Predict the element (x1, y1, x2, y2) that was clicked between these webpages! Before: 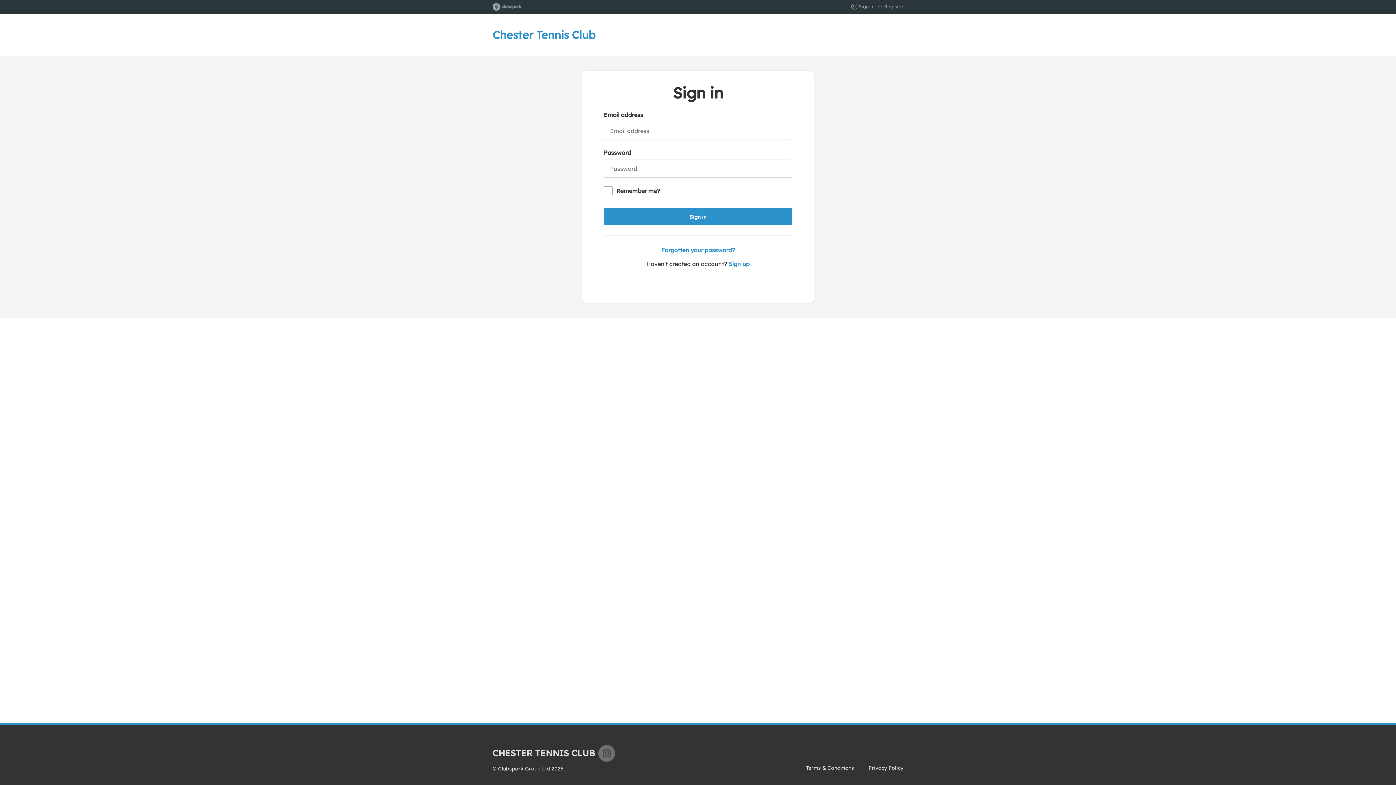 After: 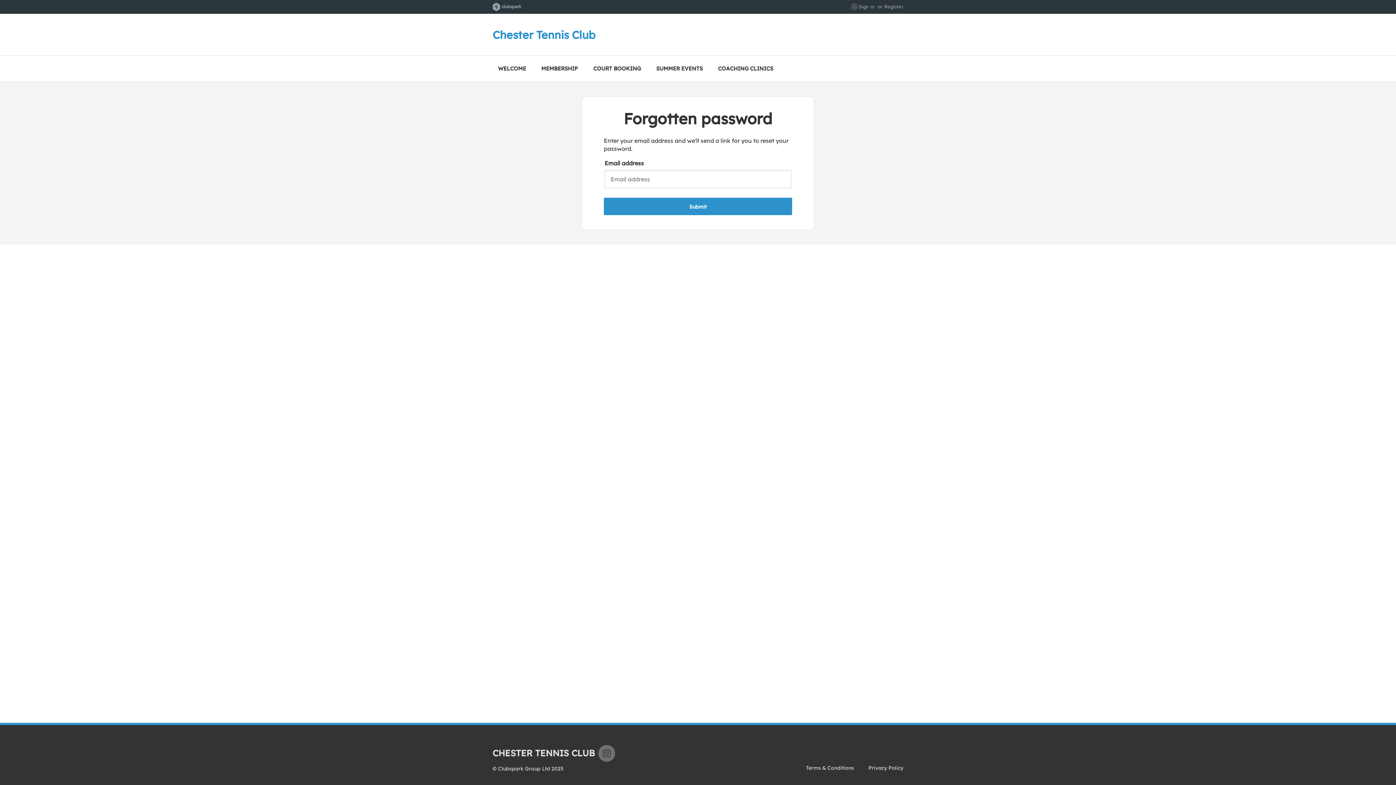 Action: label: Forgotten your password? bbox: (661, 246, 735, 253)